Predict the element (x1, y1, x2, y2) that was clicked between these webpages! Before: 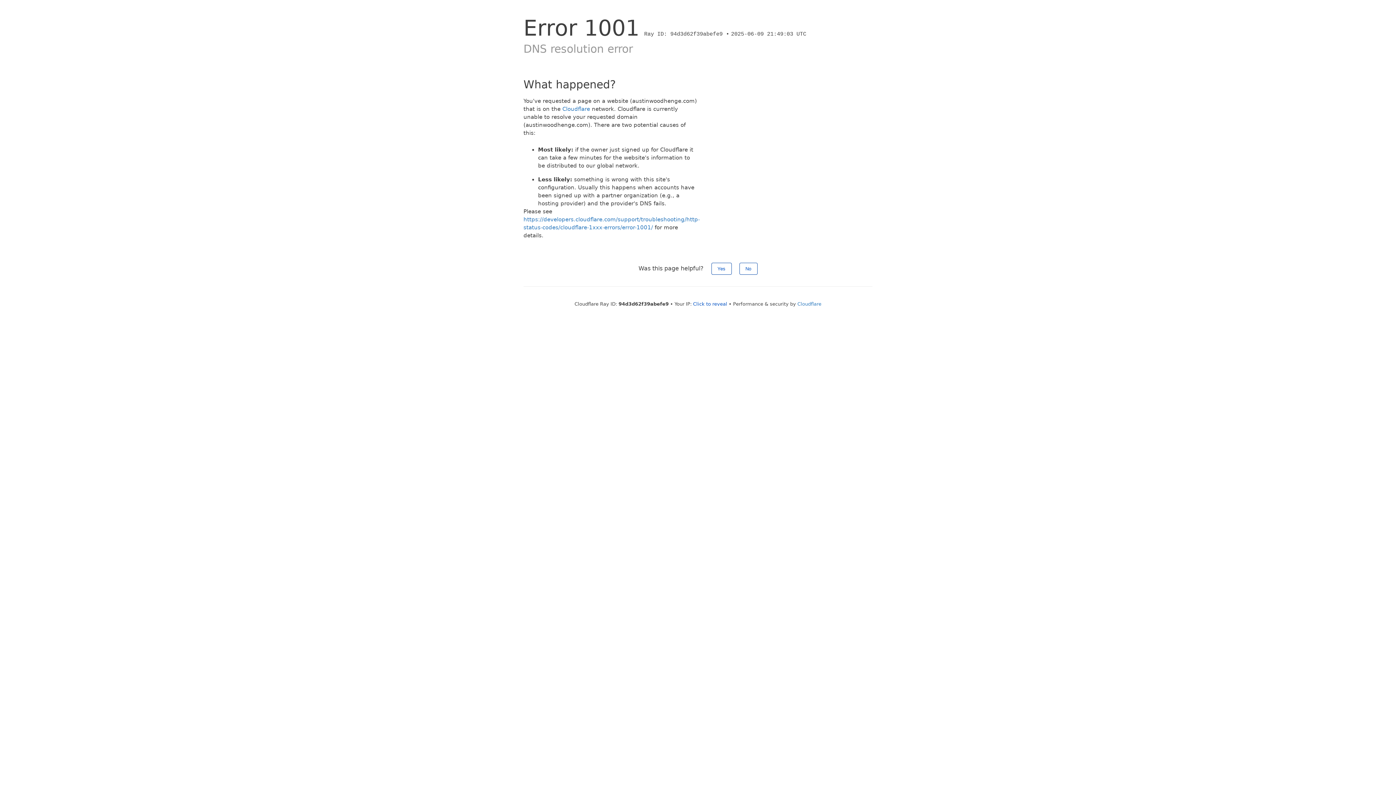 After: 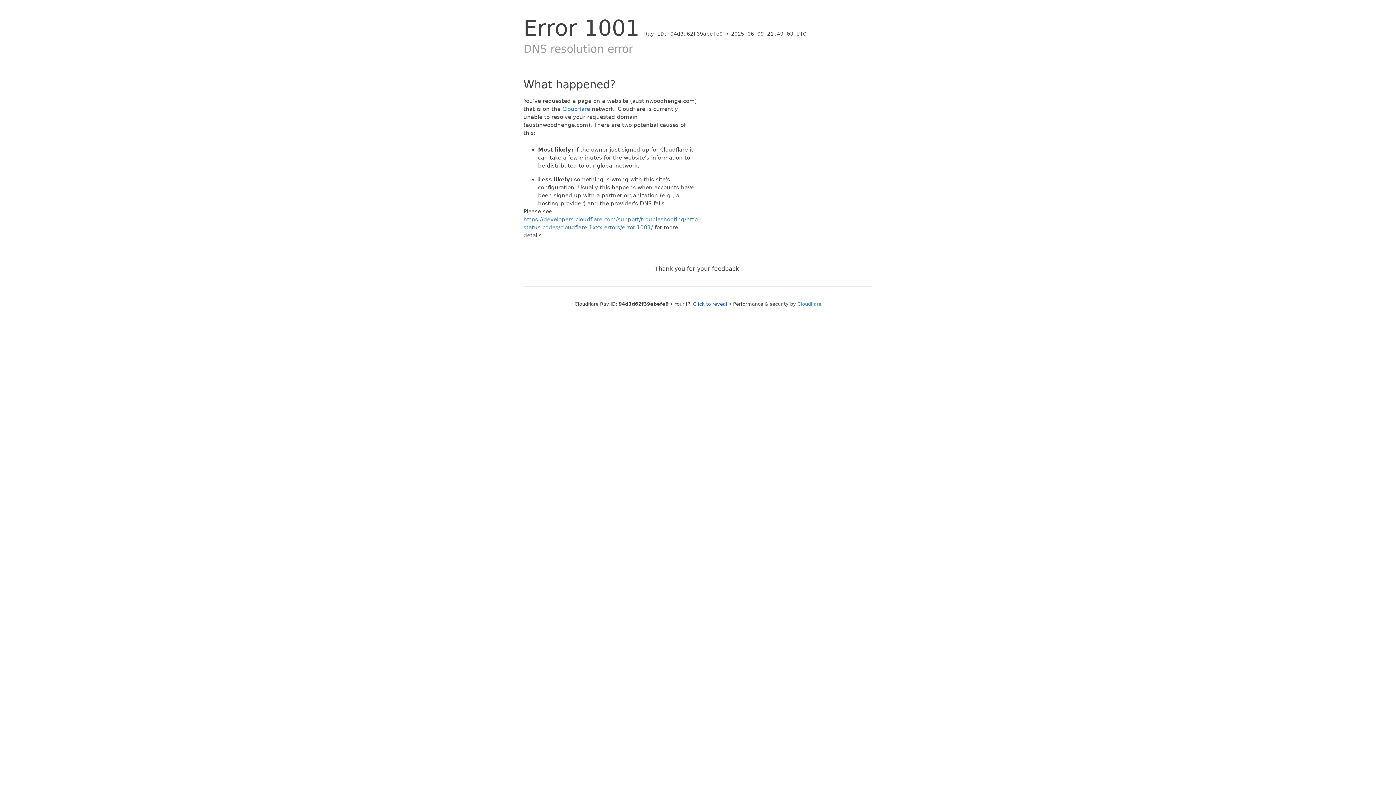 Action: bbox: (711, 262, 731, 274) label: Yes